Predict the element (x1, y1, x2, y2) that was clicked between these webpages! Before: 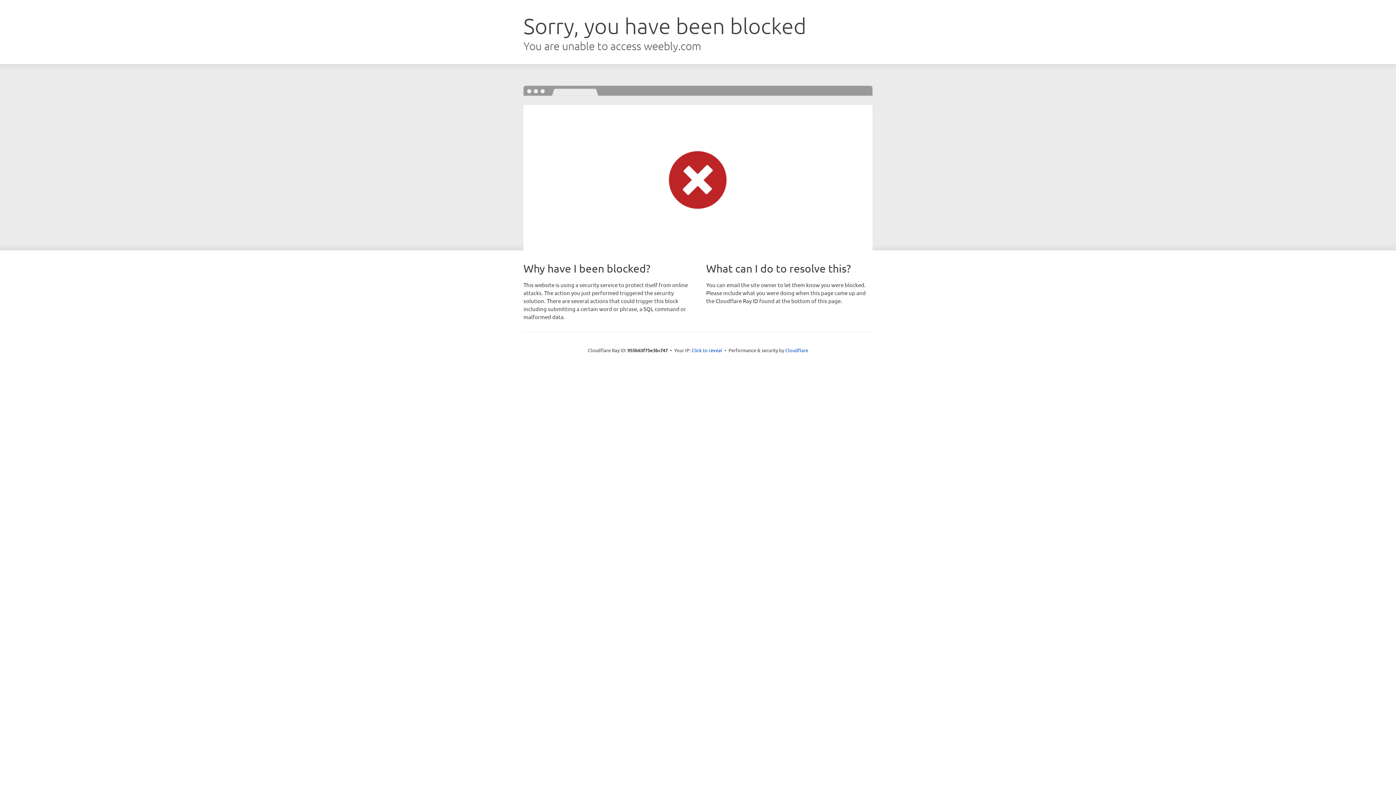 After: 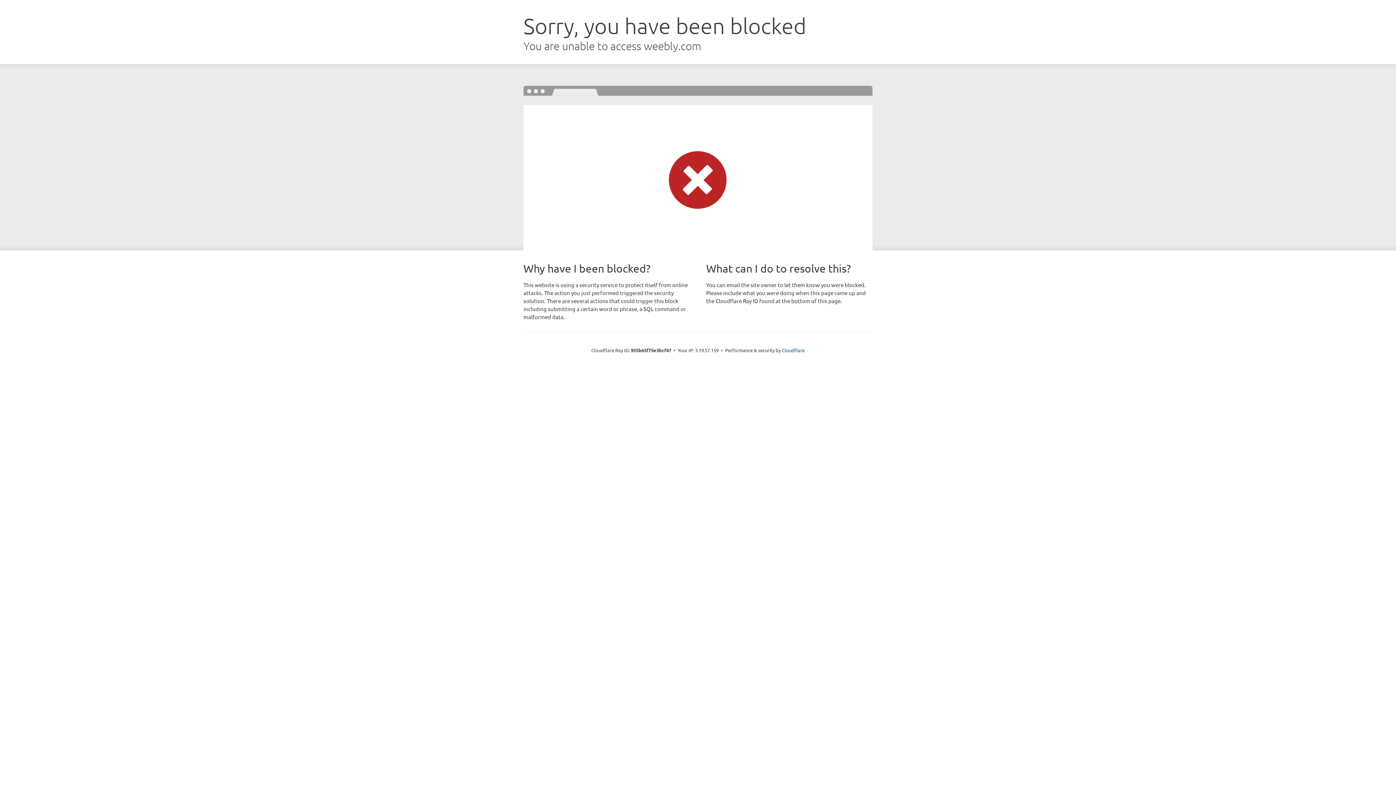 Action: label: Click to reveal bbox: (691, 346, 722, 353)